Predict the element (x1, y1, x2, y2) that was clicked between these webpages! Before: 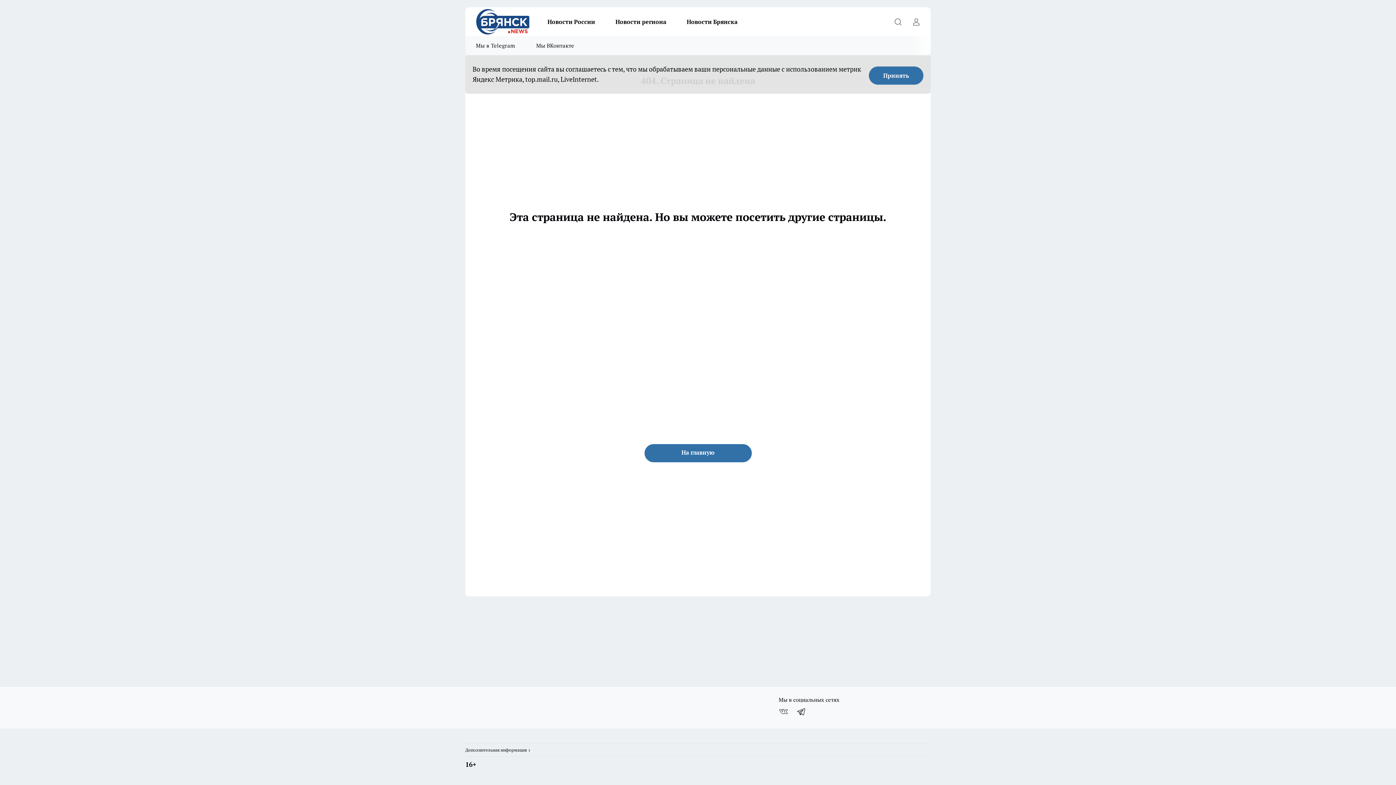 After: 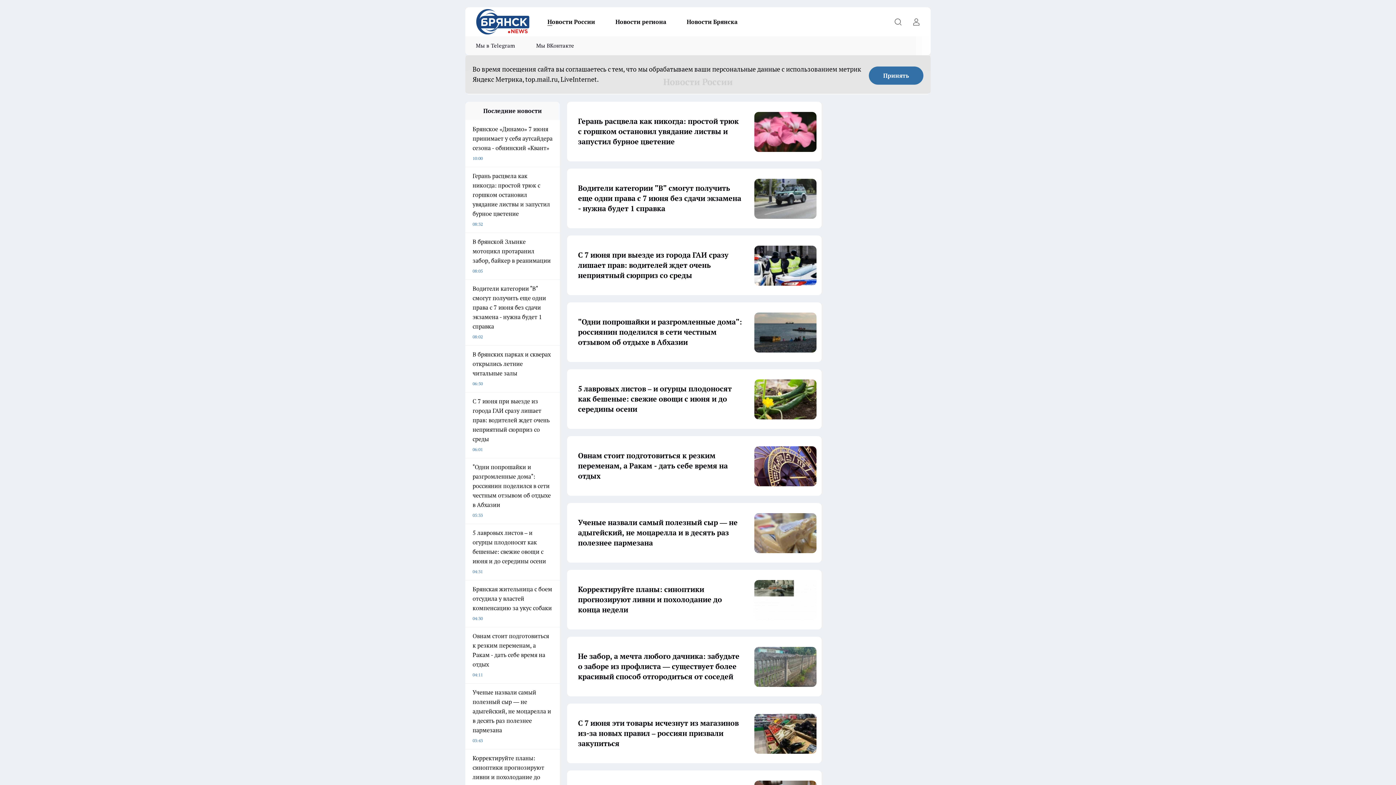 Action: label: Новости России bbox: (537, 17, 605, 26)